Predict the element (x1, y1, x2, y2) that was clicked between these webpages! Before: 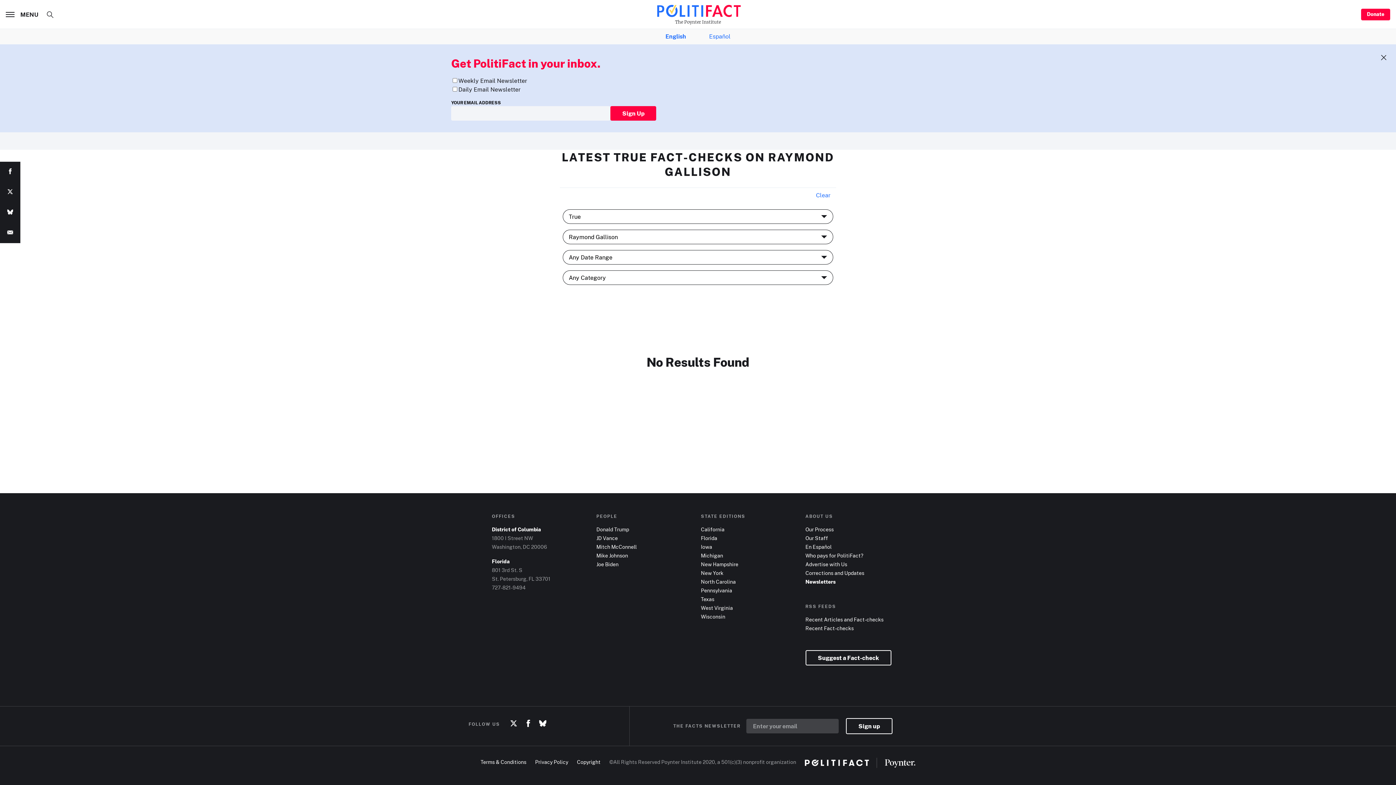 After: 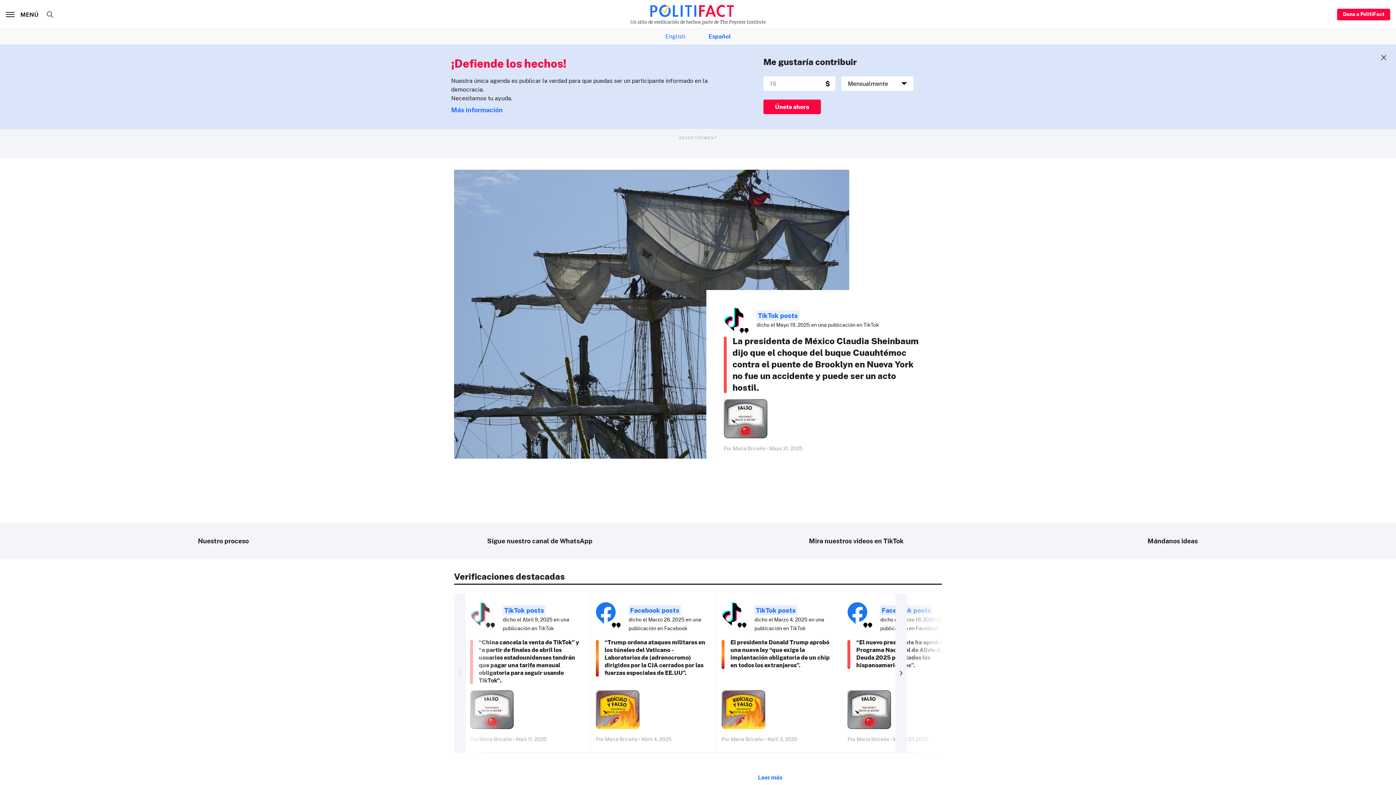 Action: label: Español bbox: (709, 32, 730, 41)